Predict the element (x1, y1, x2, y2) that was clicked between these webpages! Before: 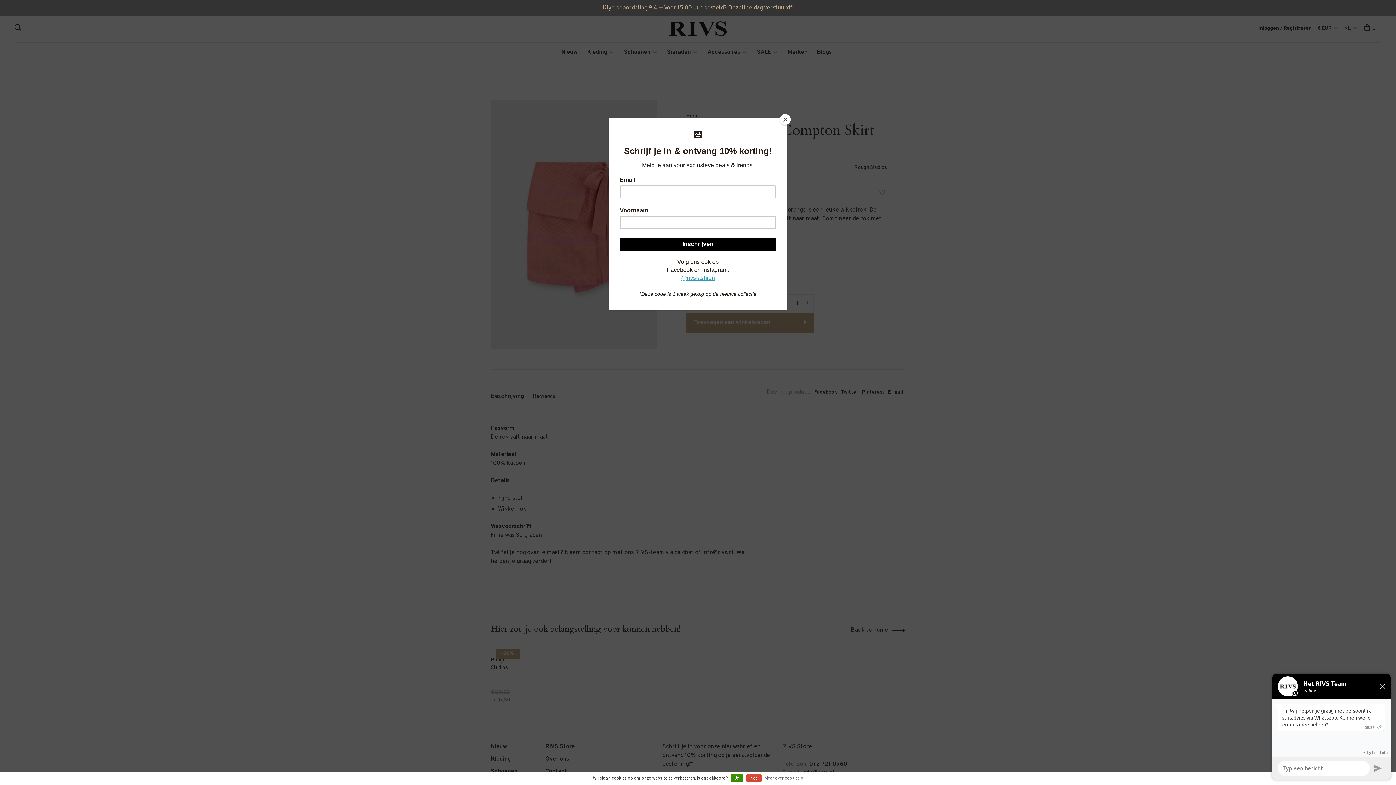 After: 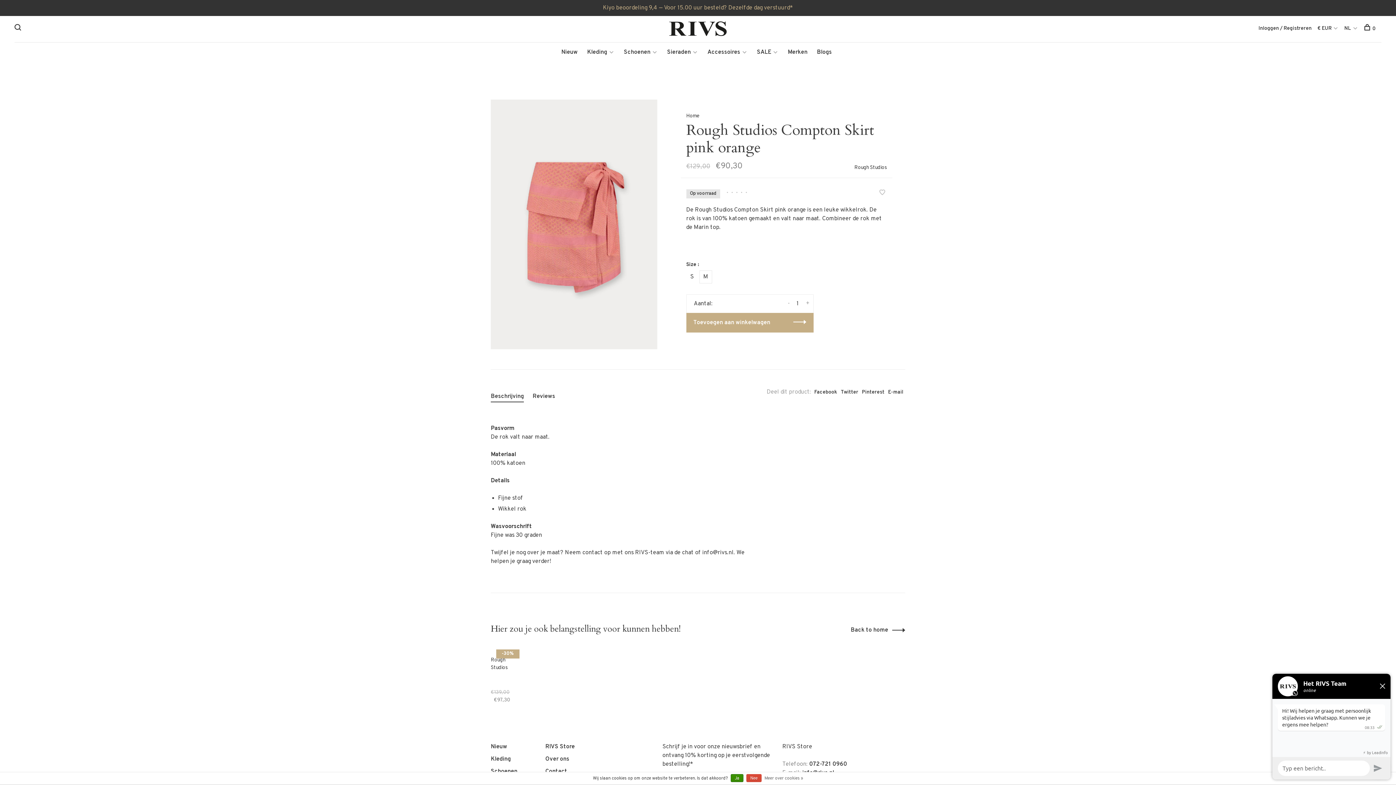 Action: bbox: (780, 114, 790, 125) label: Close